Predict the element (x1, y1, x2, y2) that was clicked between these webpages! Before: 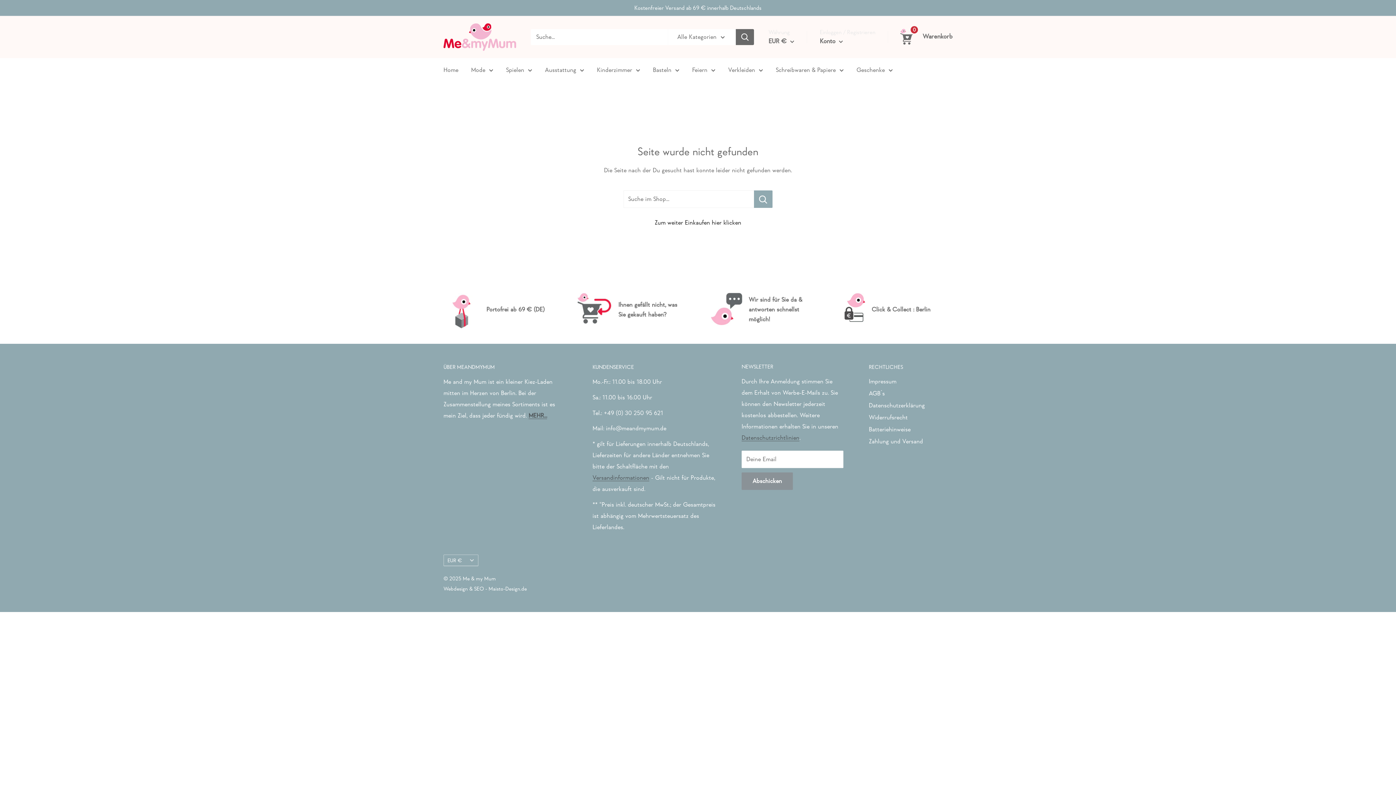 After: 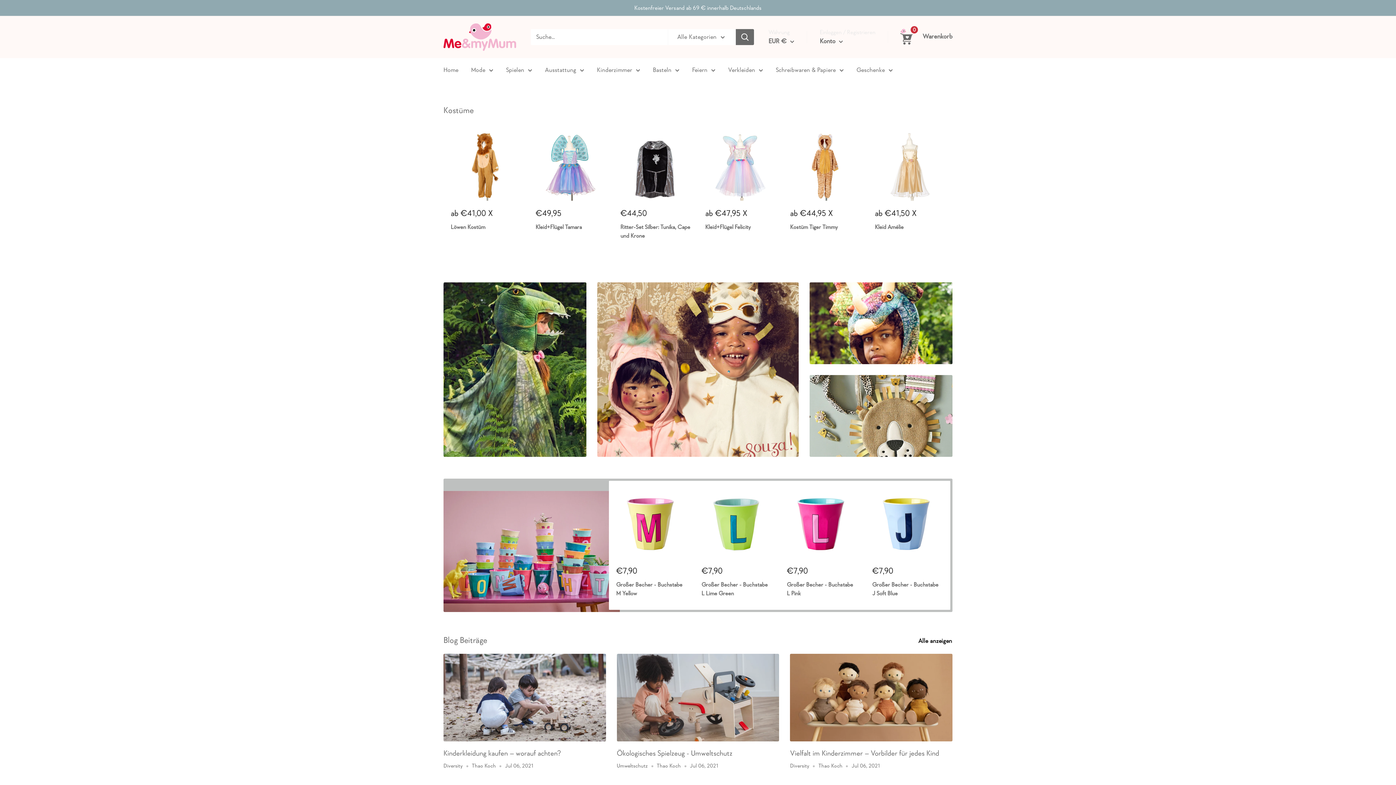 Action: label: Home bbox: (443, 64, 458, 75)